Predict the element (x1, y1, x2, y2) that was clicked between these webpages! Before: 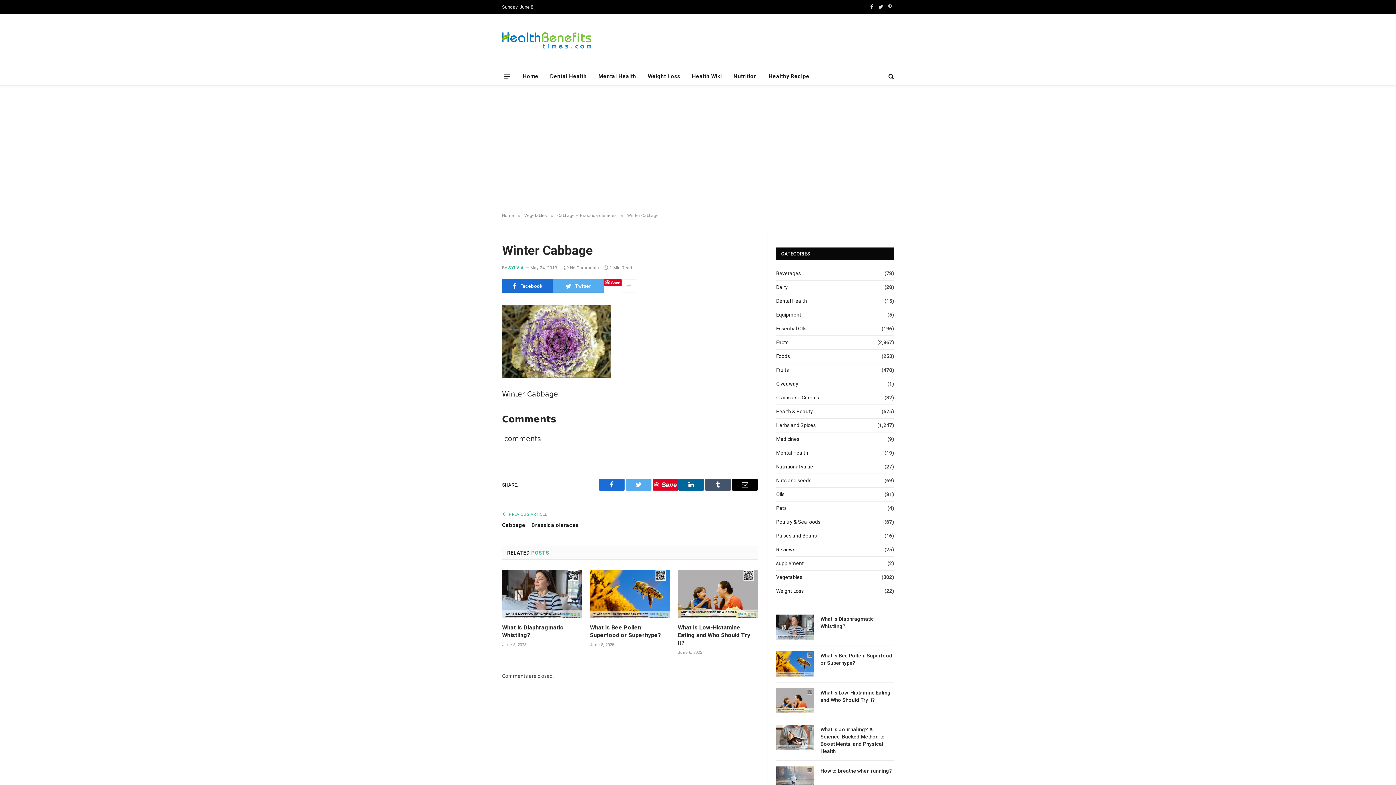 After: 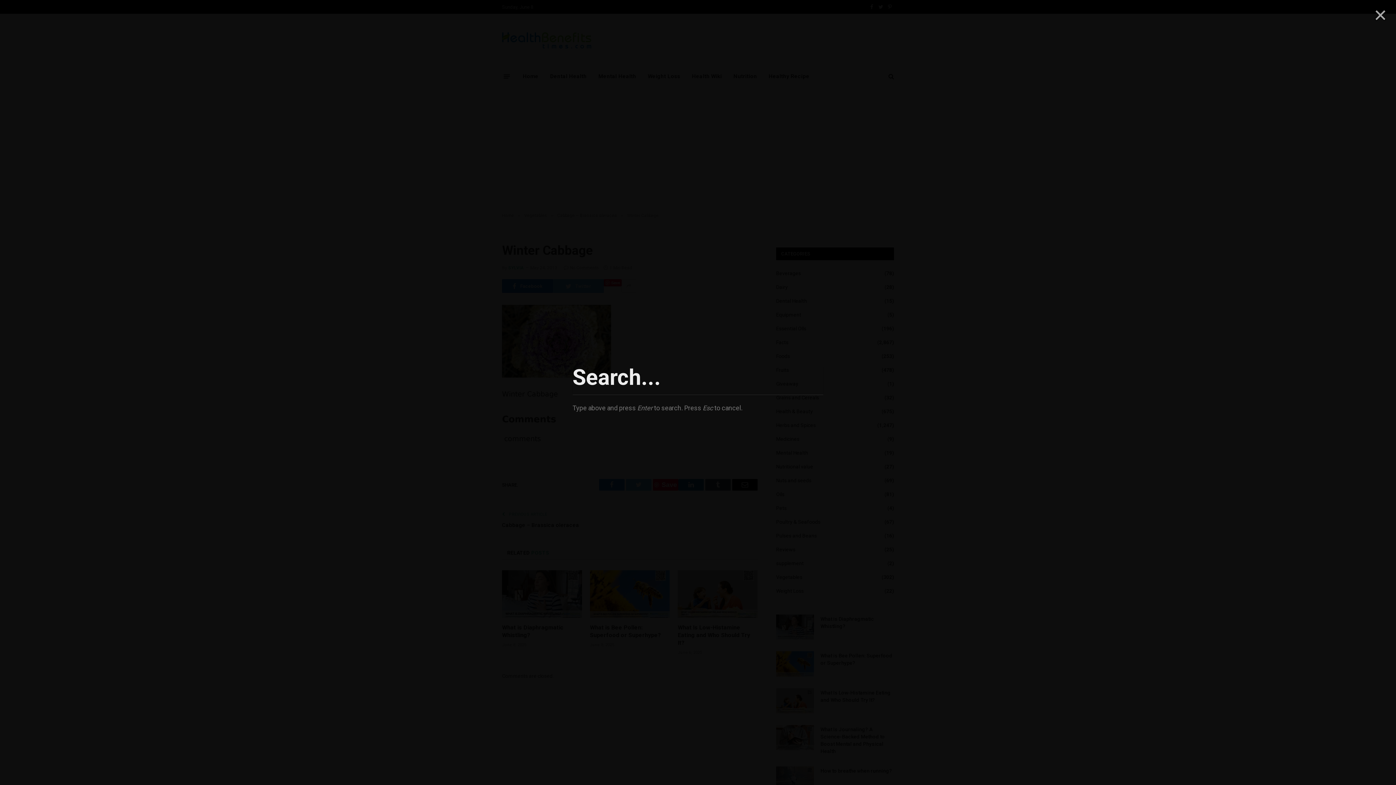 Action: bbox: (887, 68, 894, 84)